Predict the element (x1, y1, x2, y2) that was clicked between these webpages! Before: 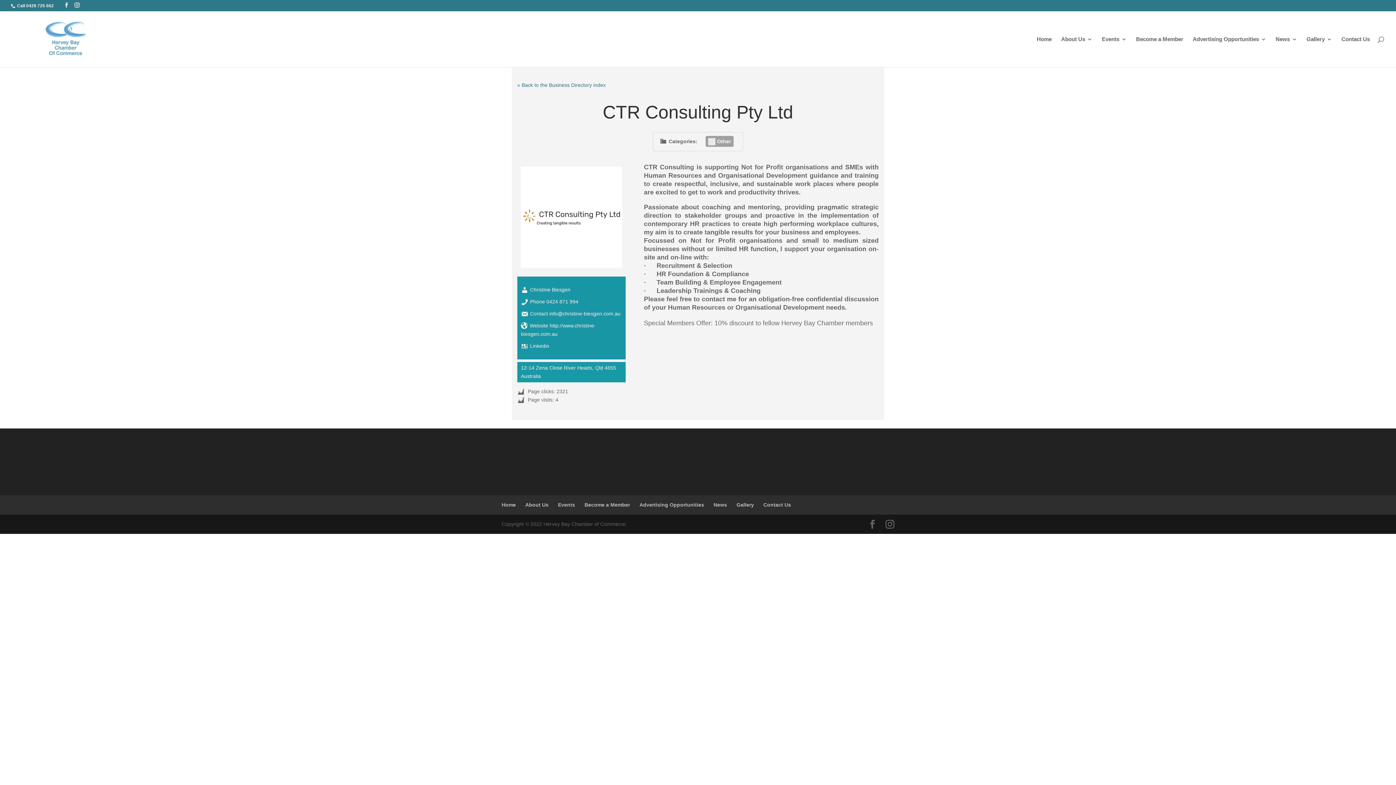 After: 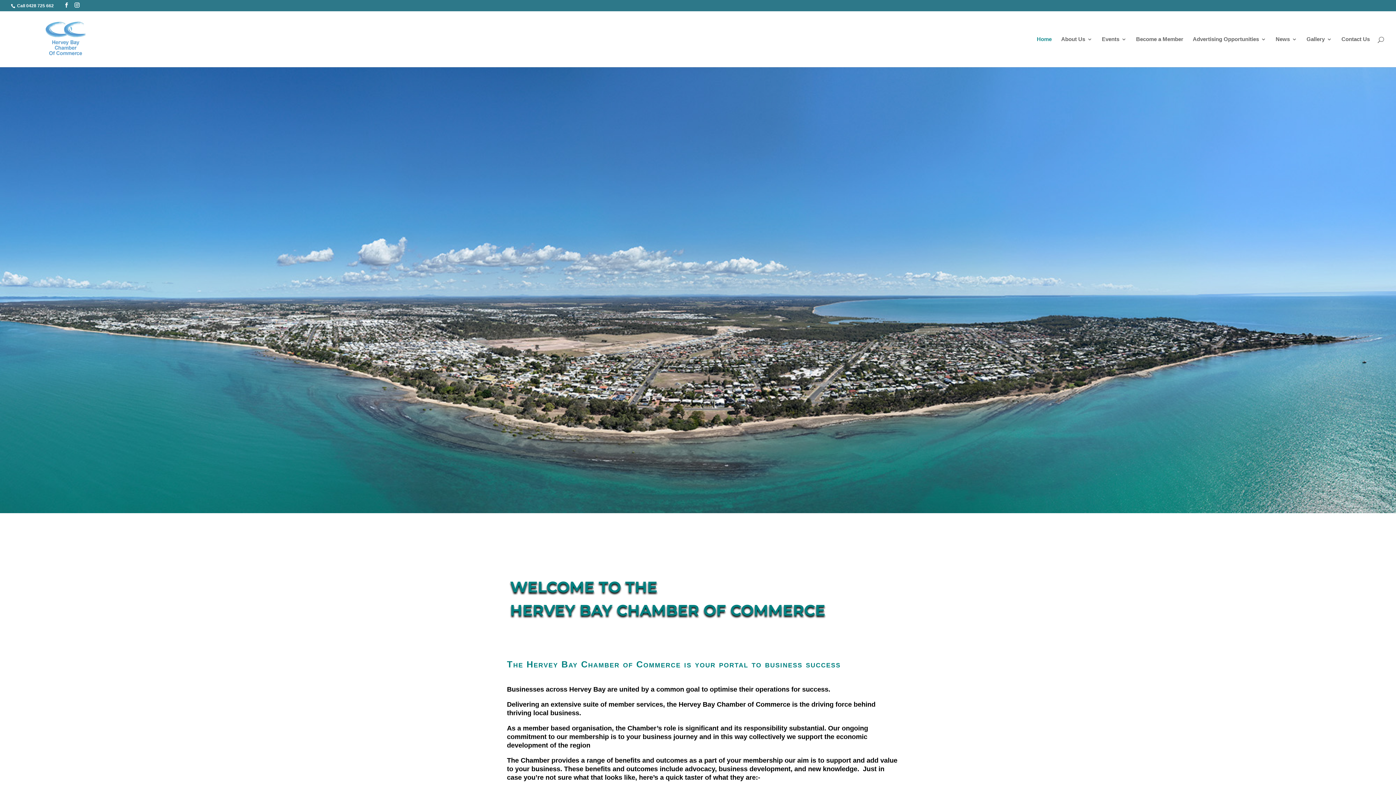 Action: bbox: (501, 502, 516, 507) label: Home